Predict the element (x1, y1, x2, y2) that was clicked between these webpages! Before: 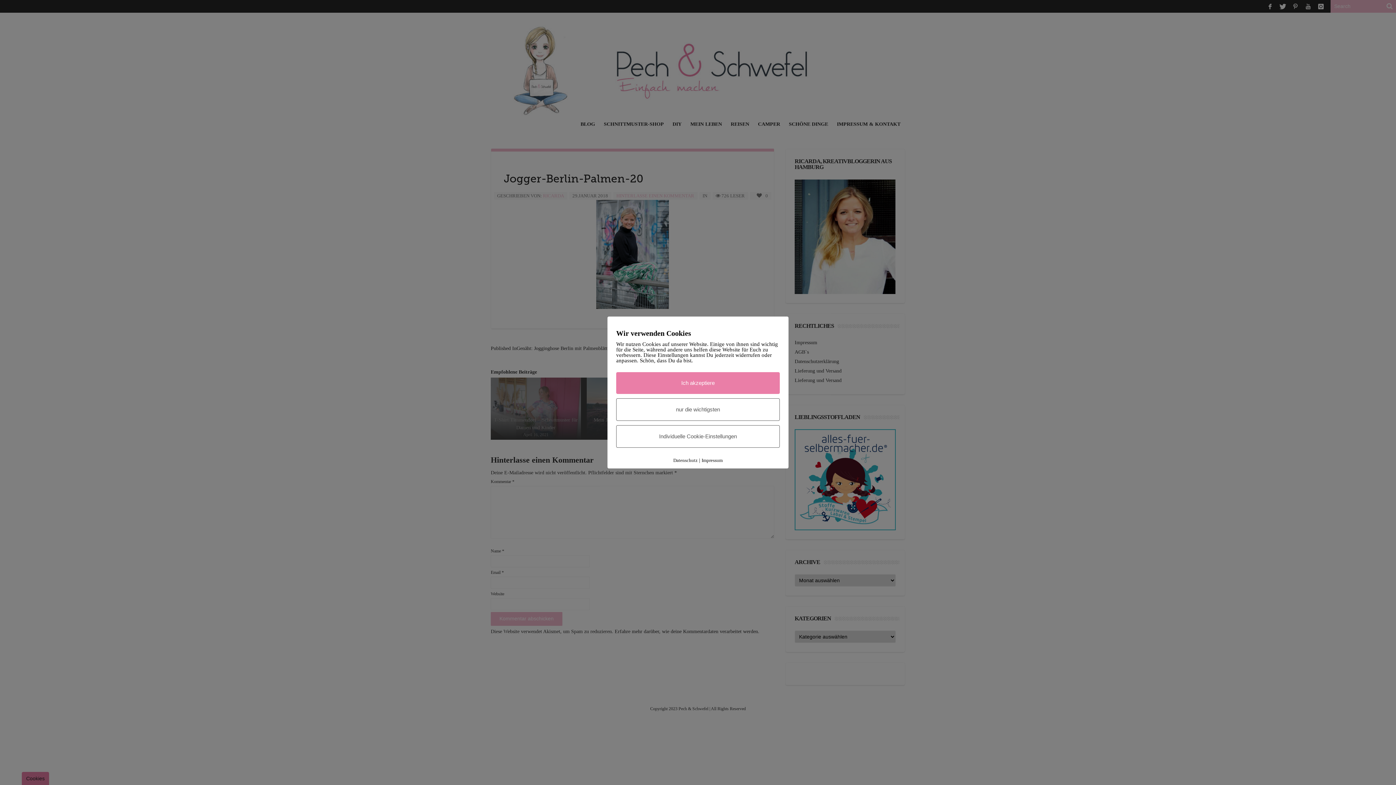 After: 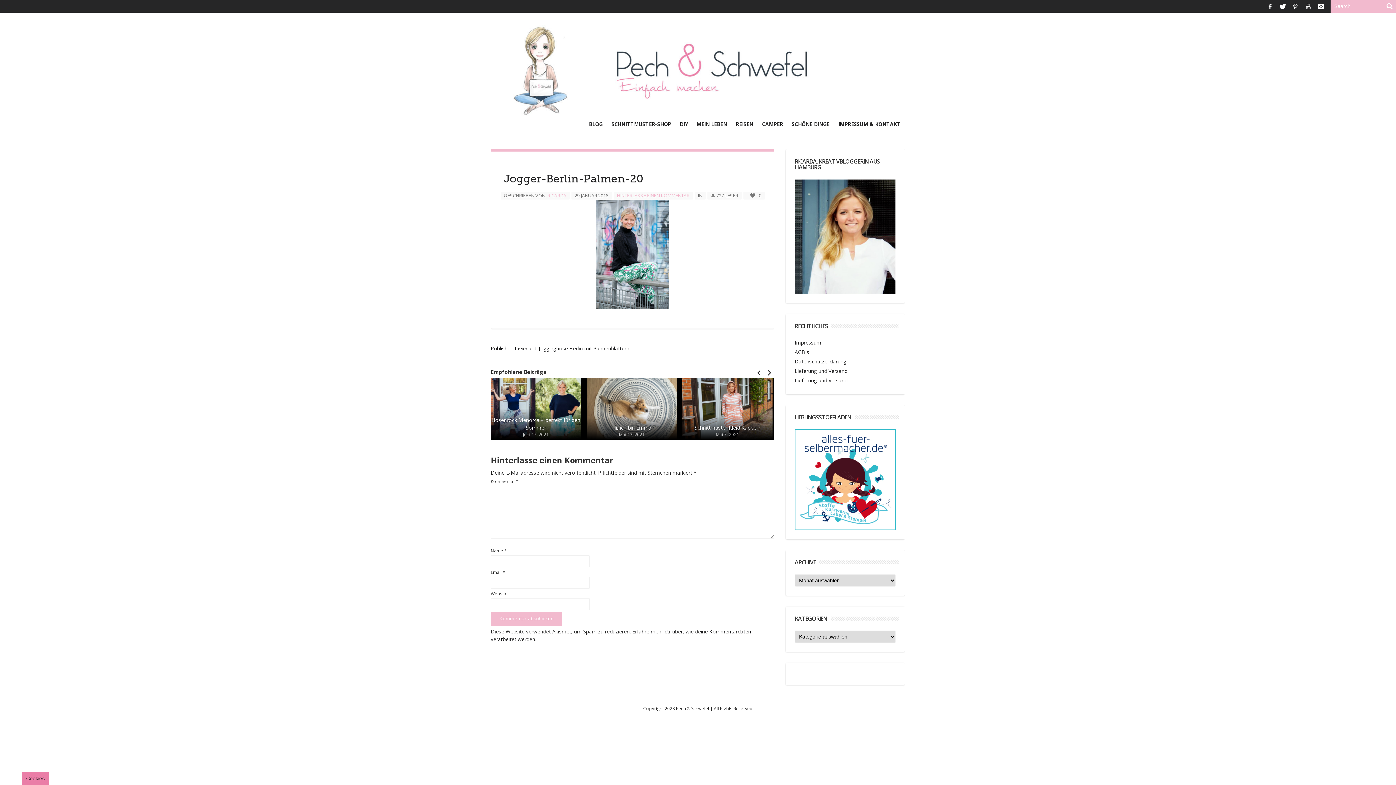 Action: label: Ich akzeptiere bbox: (616, 372, 780, 394)